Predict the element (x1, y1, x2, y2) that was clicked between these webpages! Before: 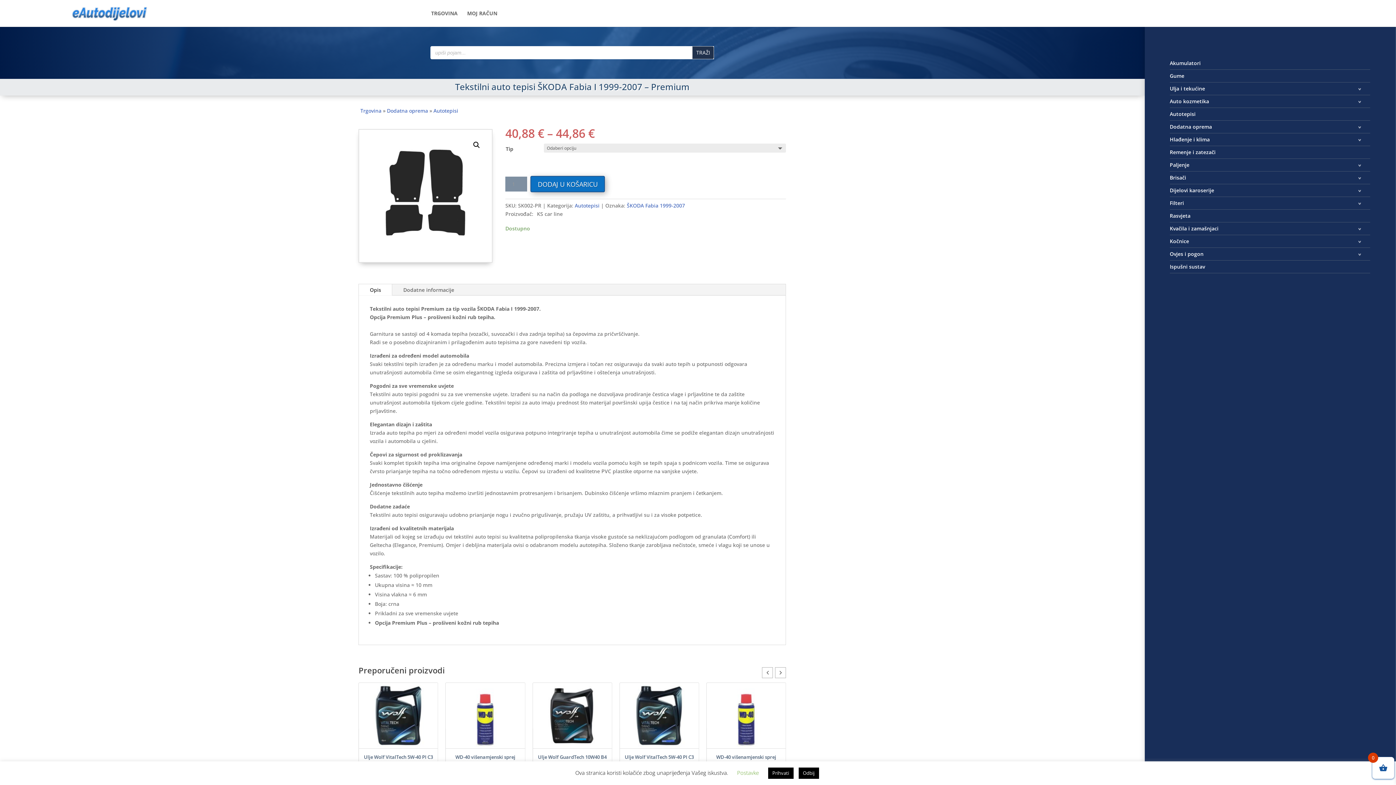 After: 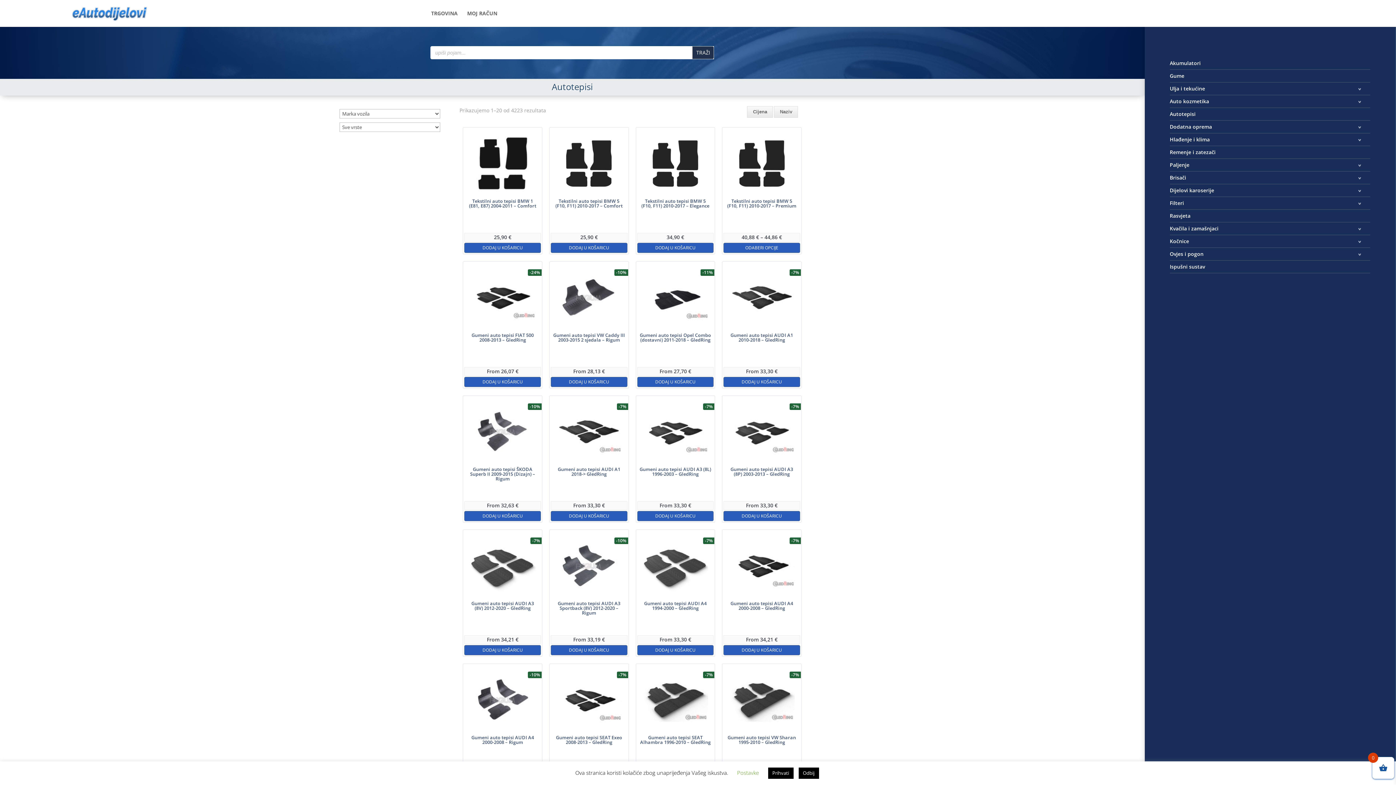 Action: label: Autotepisi bbox: (433, 107, 458, 114)